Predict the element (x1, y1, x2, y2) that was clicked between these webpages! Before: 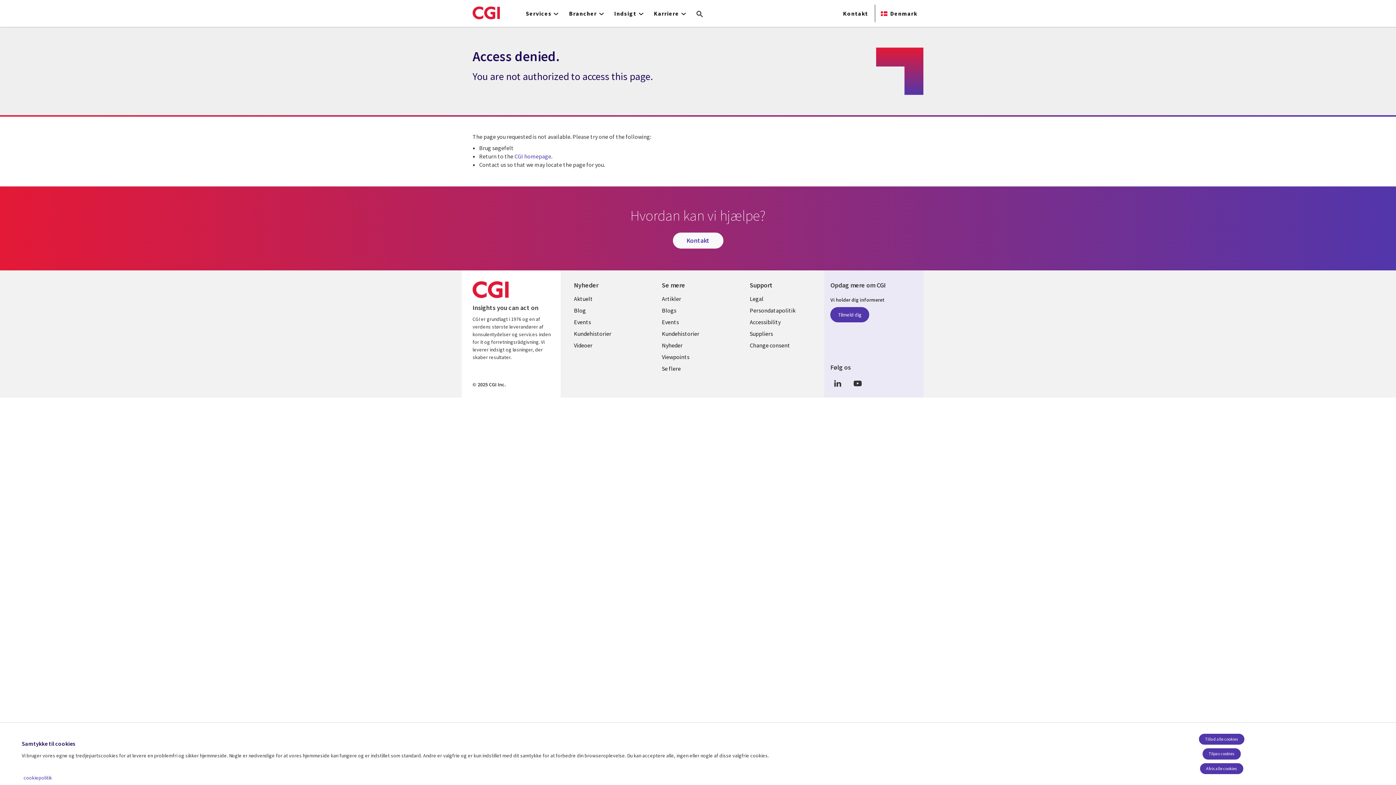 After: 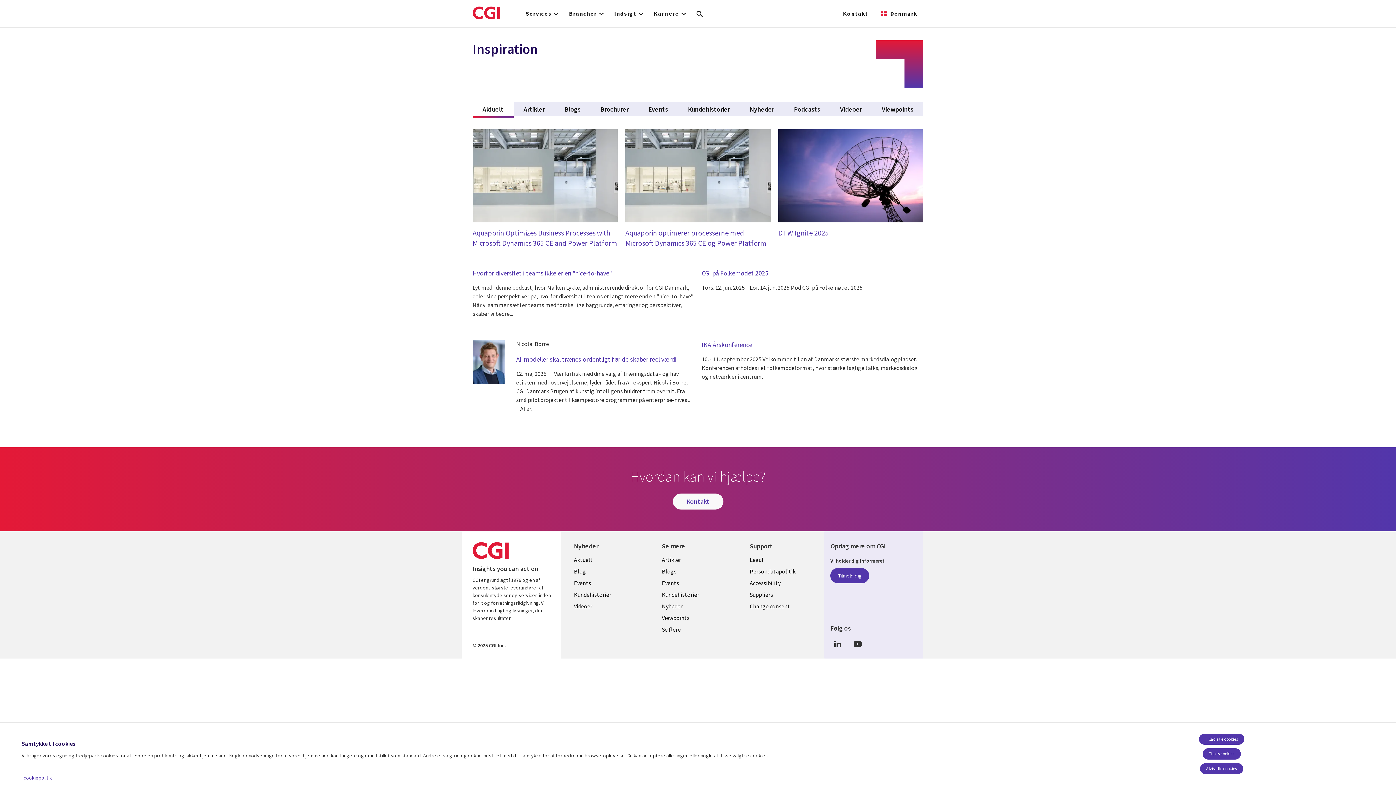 Action: label: Se flere bbox: (654, 362, 730, 374)